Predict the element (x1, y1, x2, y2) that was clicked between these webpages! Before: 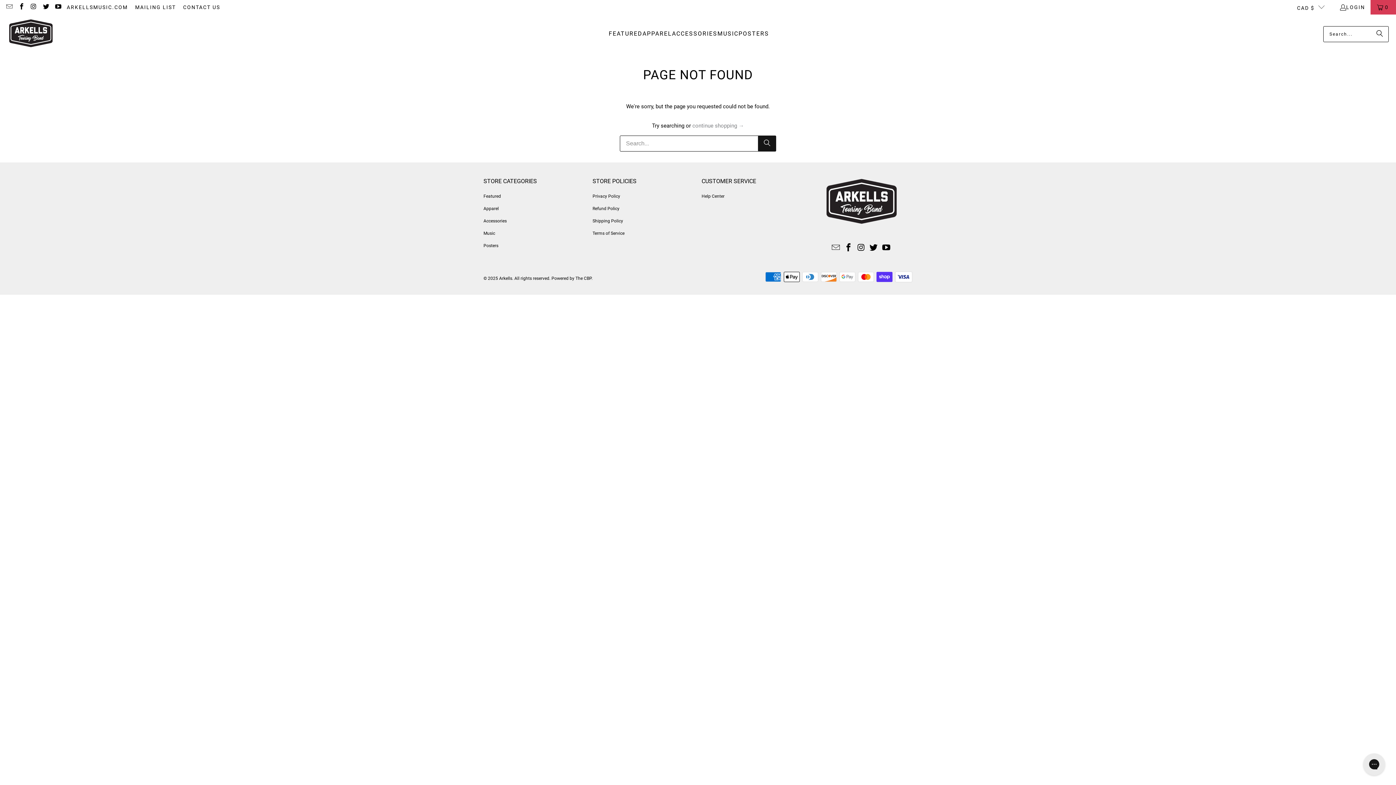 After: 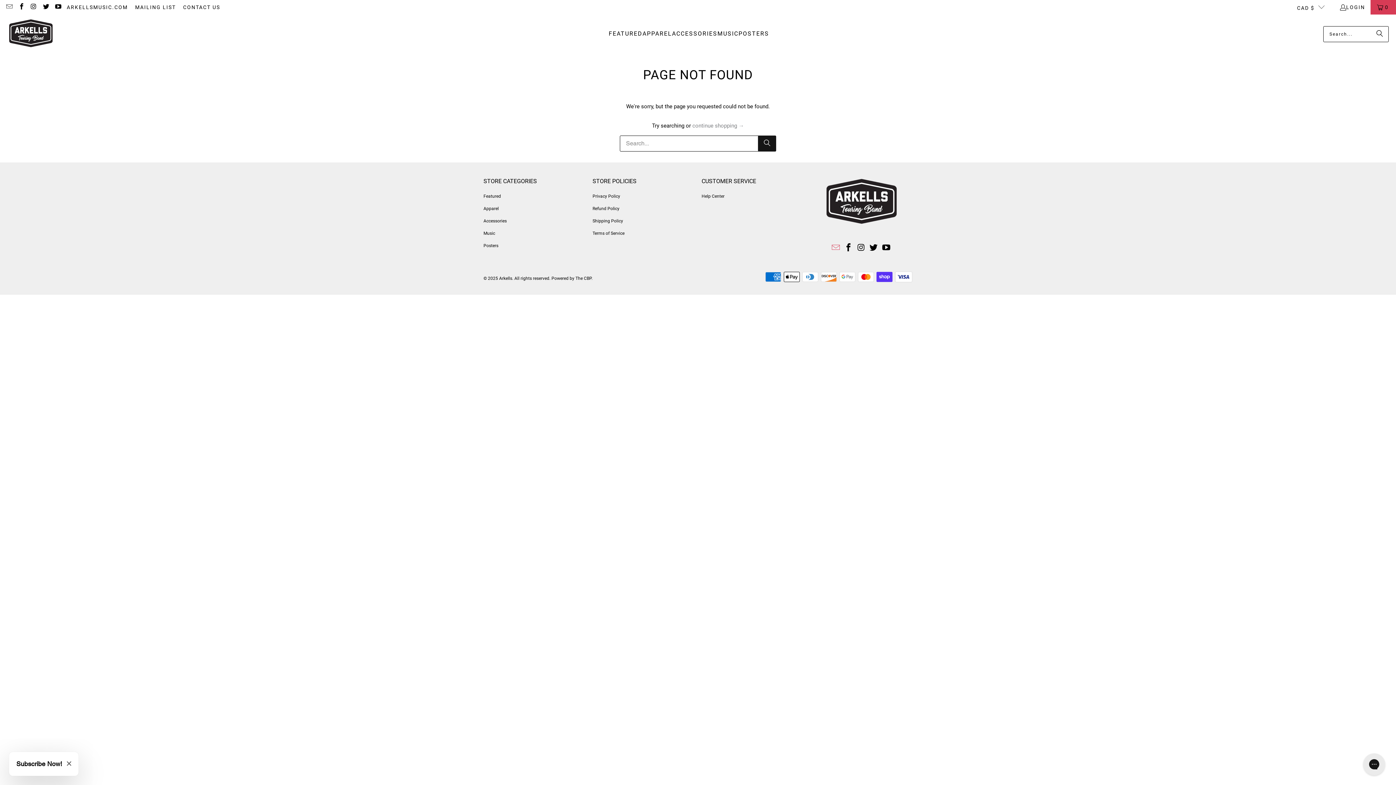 Action: bbox: (830, 243, 841, 252)